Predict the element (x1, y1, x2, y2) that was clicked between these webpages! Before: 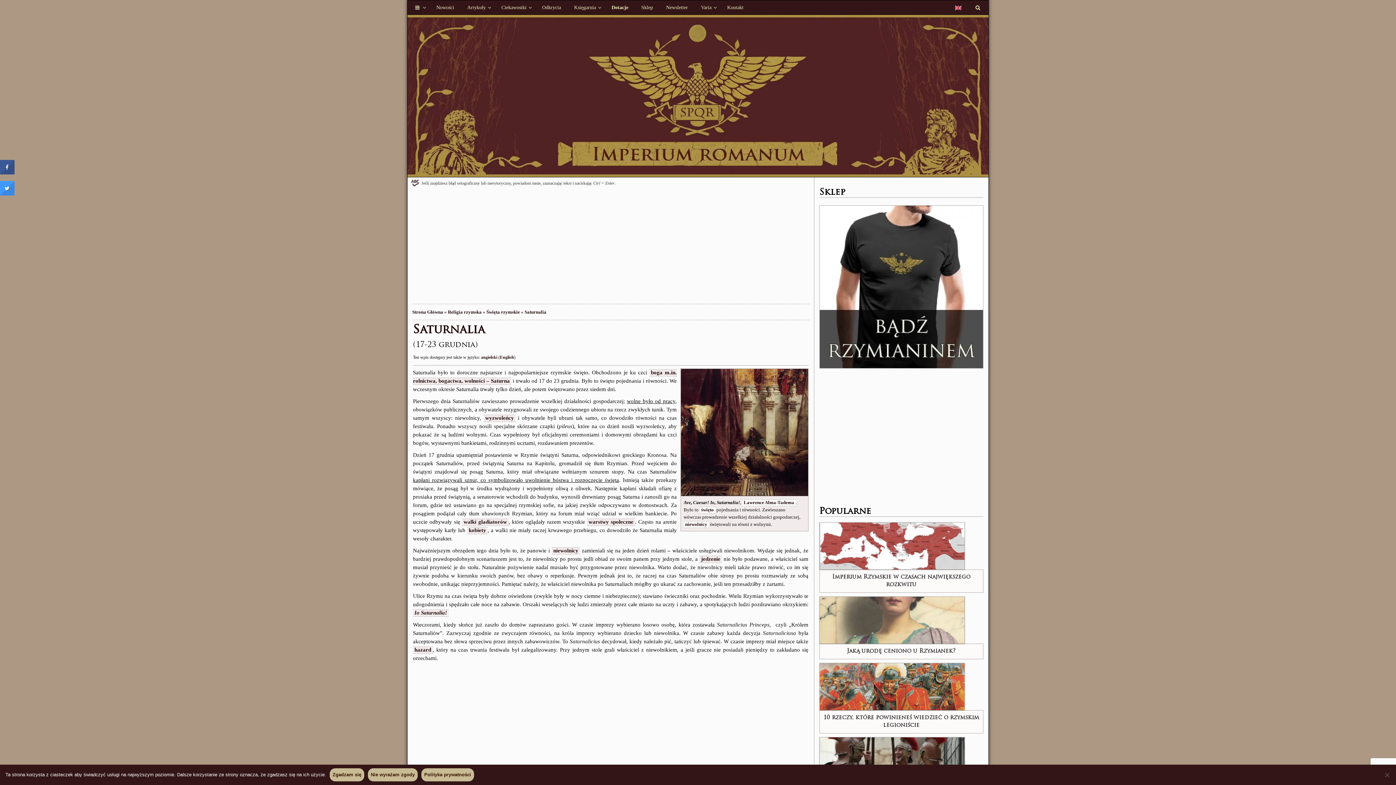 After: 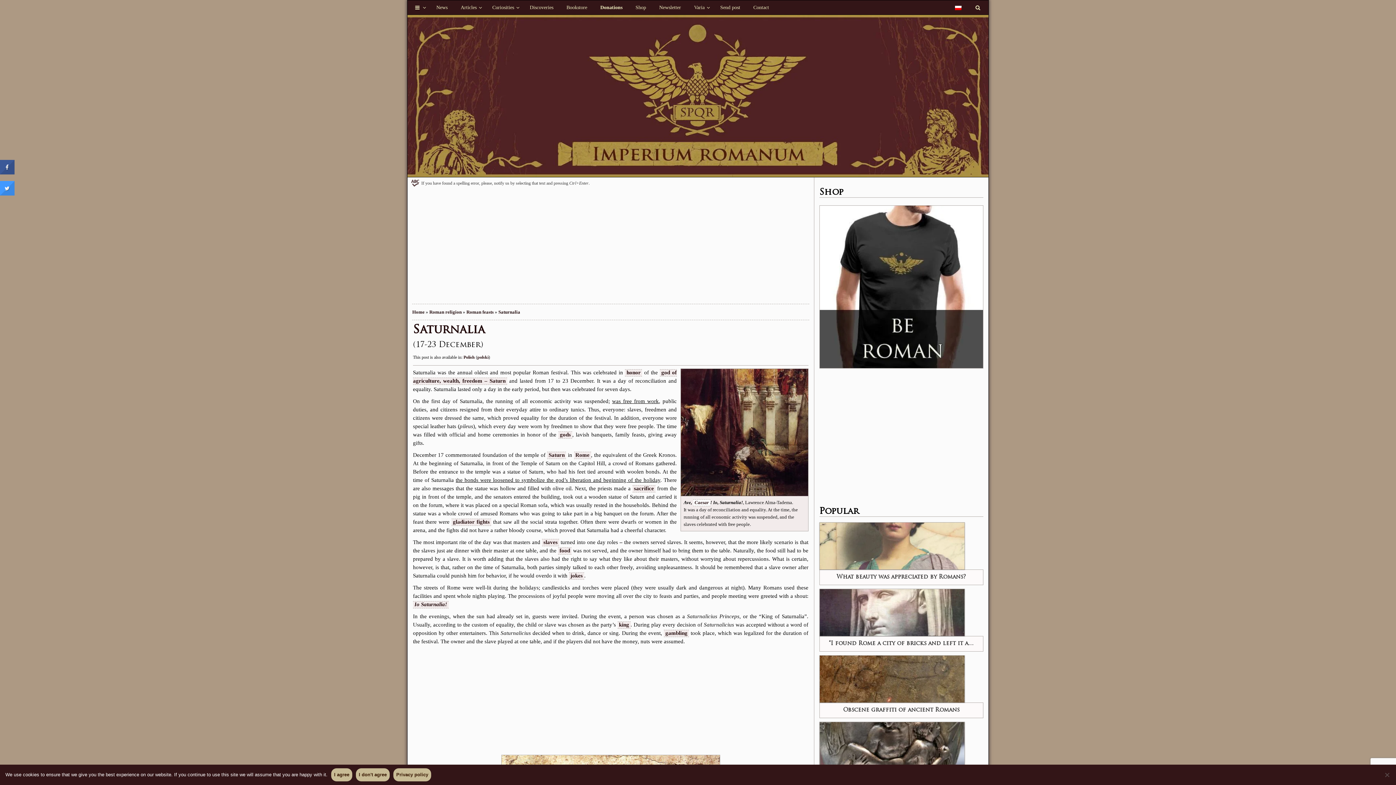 Action: bbox: (500, 354, 514, 359) label: English